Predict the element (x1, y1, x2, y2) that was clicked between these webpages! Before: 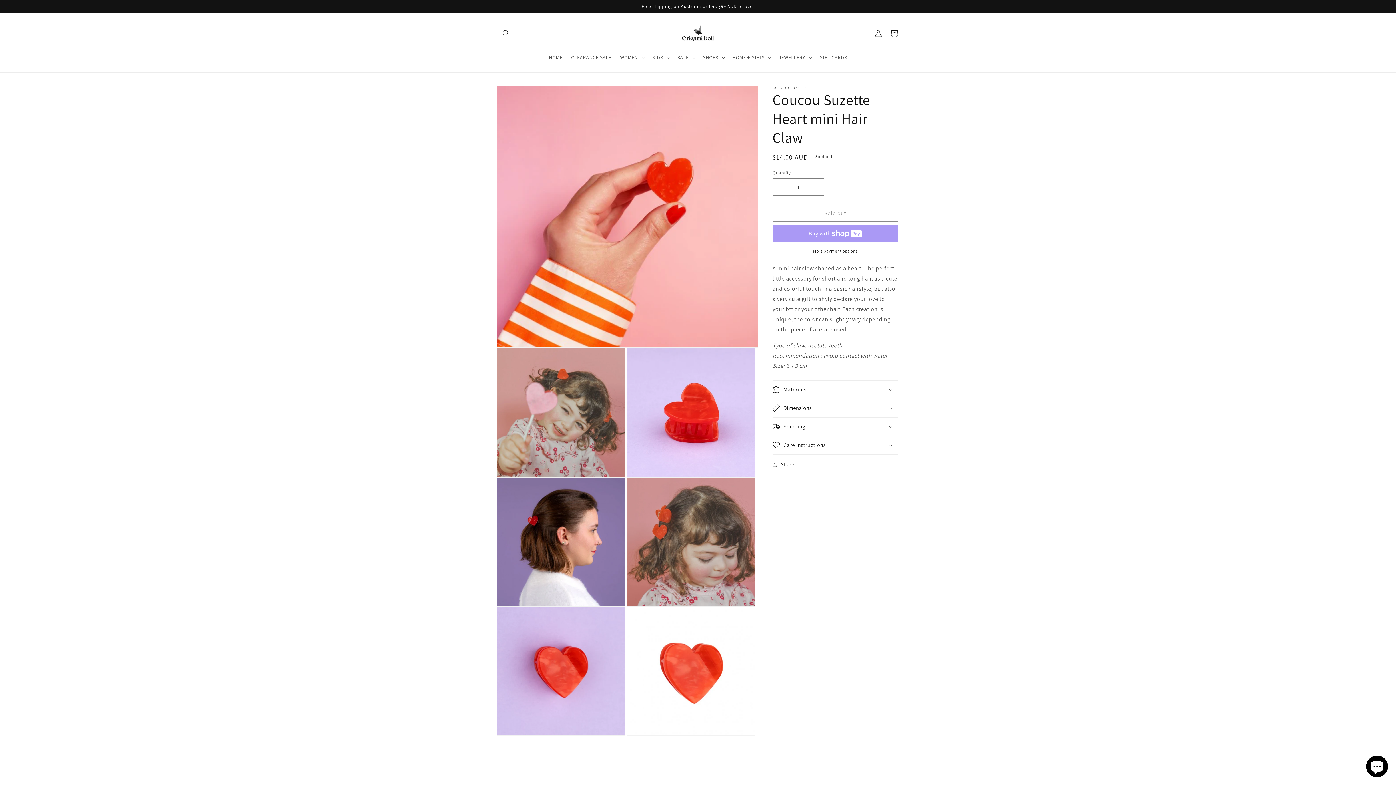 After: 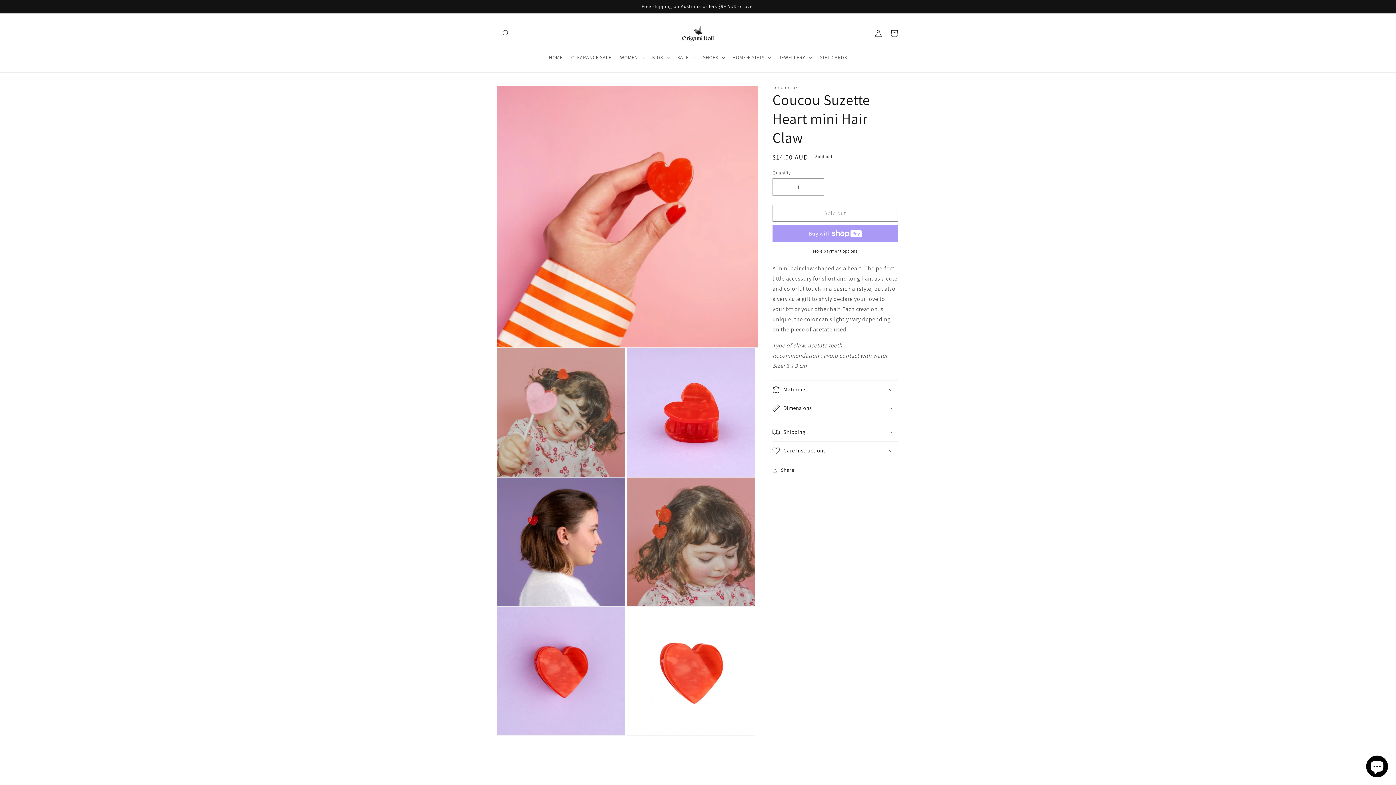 Action: label: Dimensions bbox: (772, 399, 898, 417)